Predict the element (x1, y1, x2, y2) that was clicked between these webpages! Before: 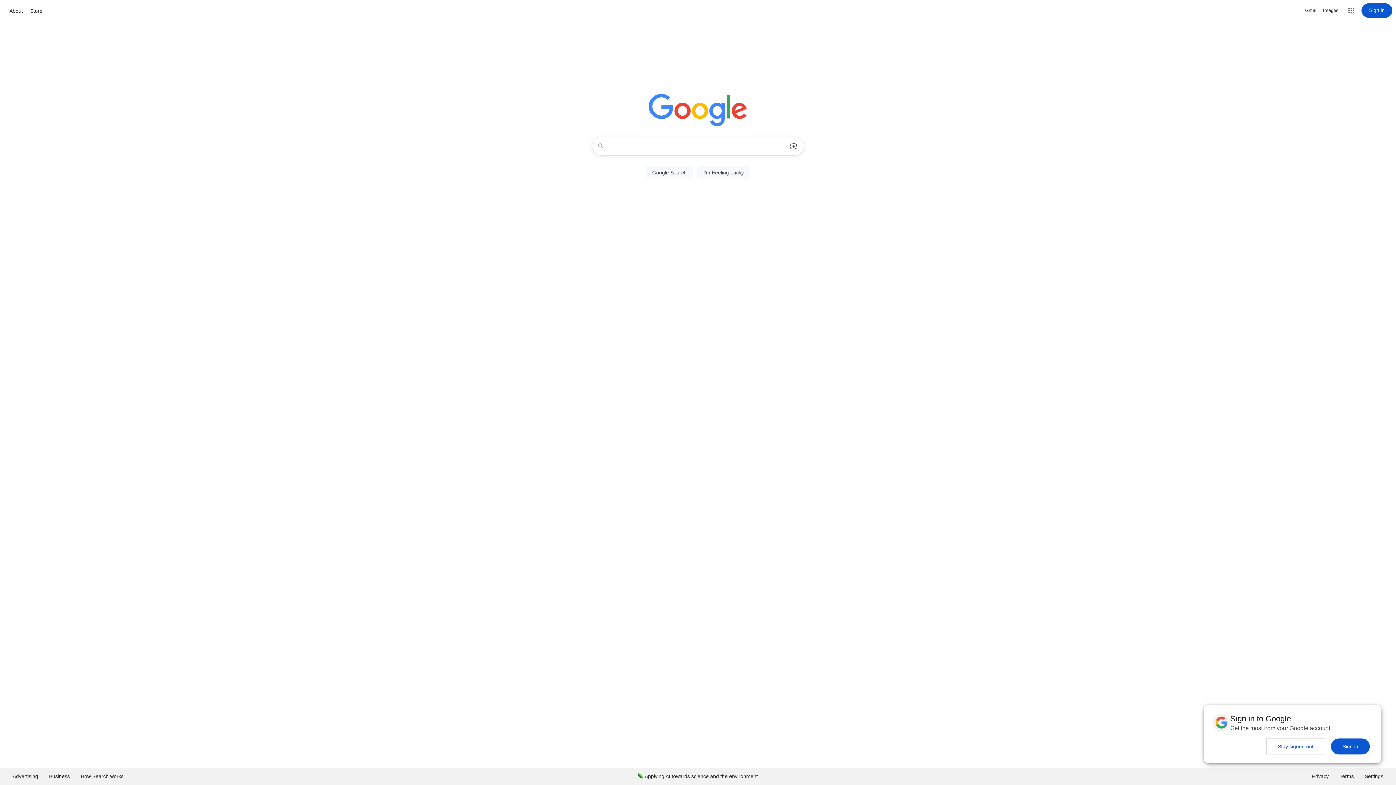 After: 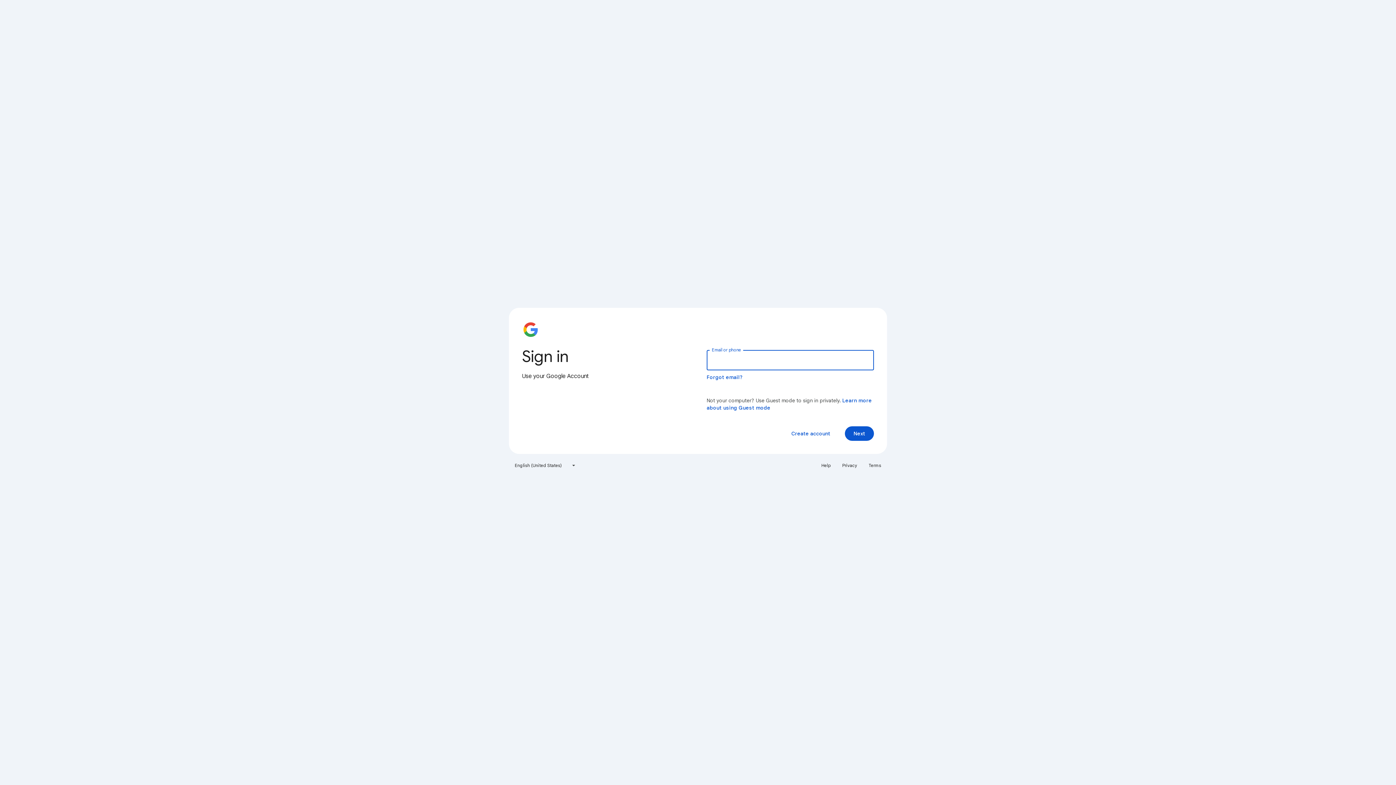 Action: bbox: (1361, 3, 1392, 17) label: Sign in